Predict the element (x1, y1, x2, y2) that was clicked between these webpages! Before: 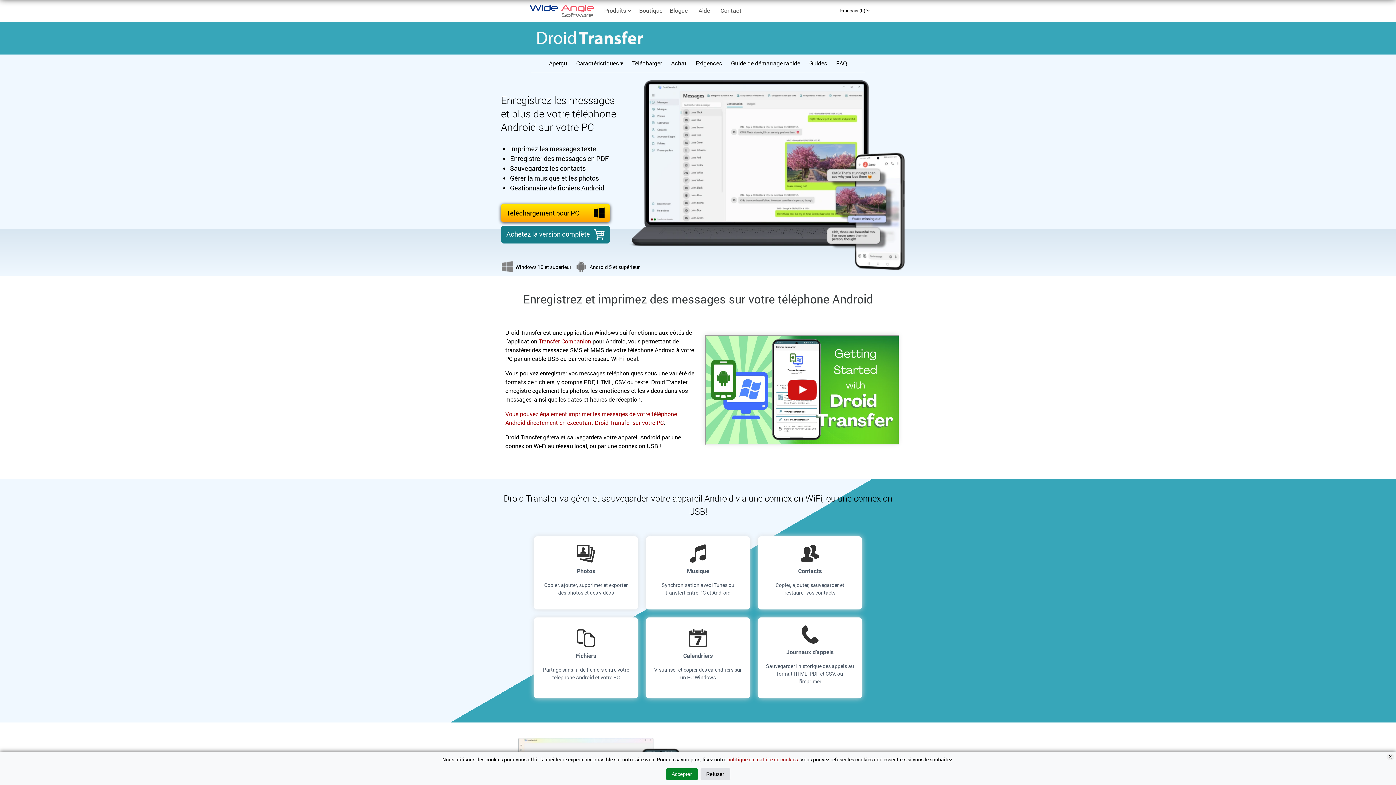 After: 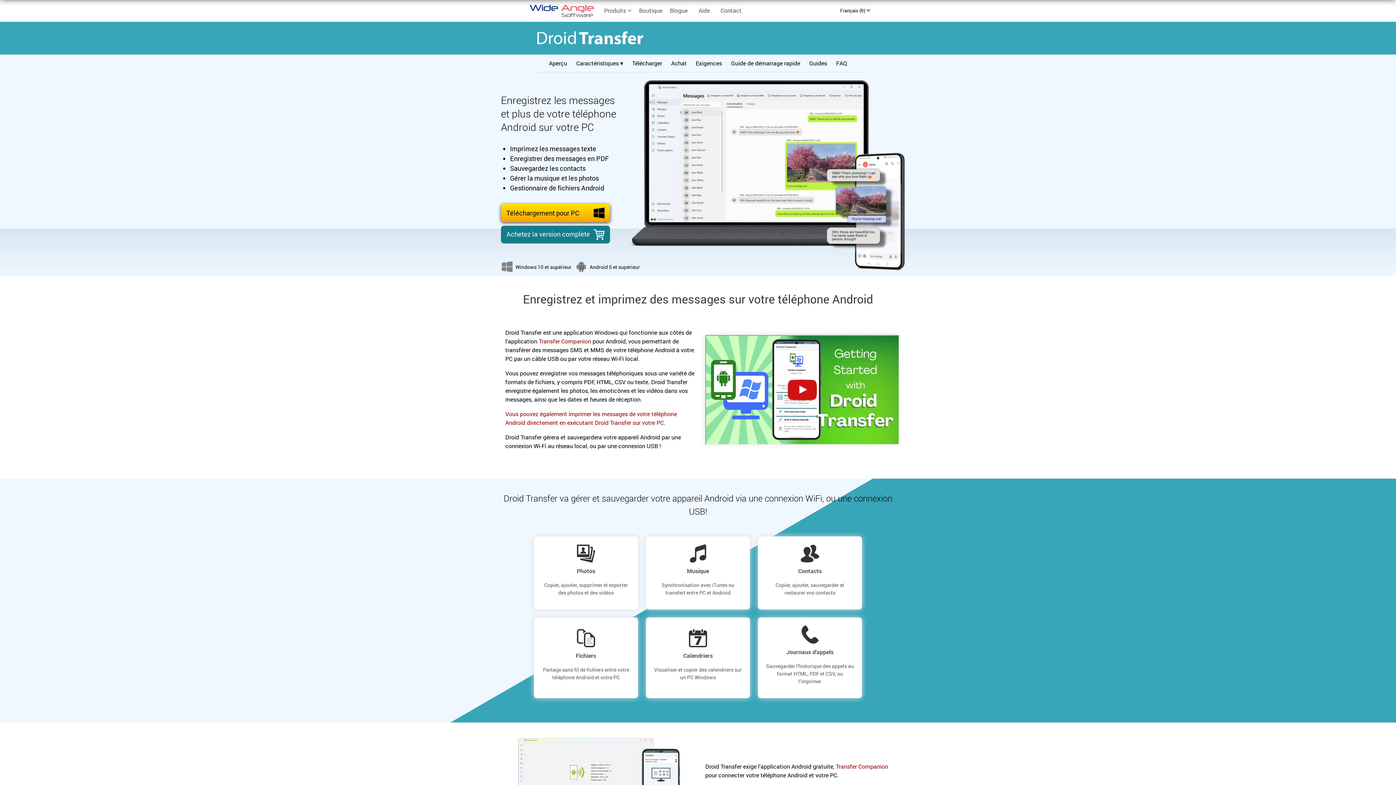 Action: label: Refuser bbox: (700, 768, 730, 780)